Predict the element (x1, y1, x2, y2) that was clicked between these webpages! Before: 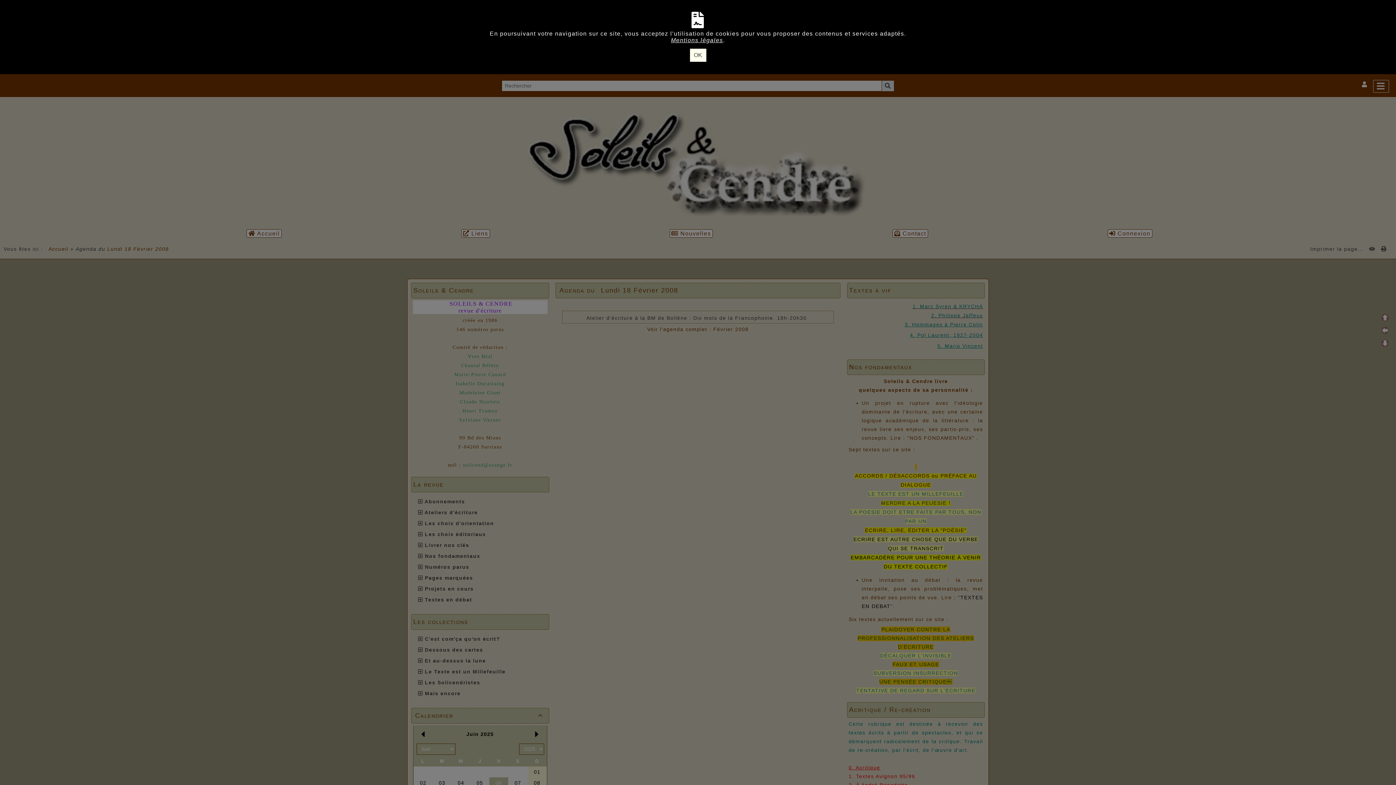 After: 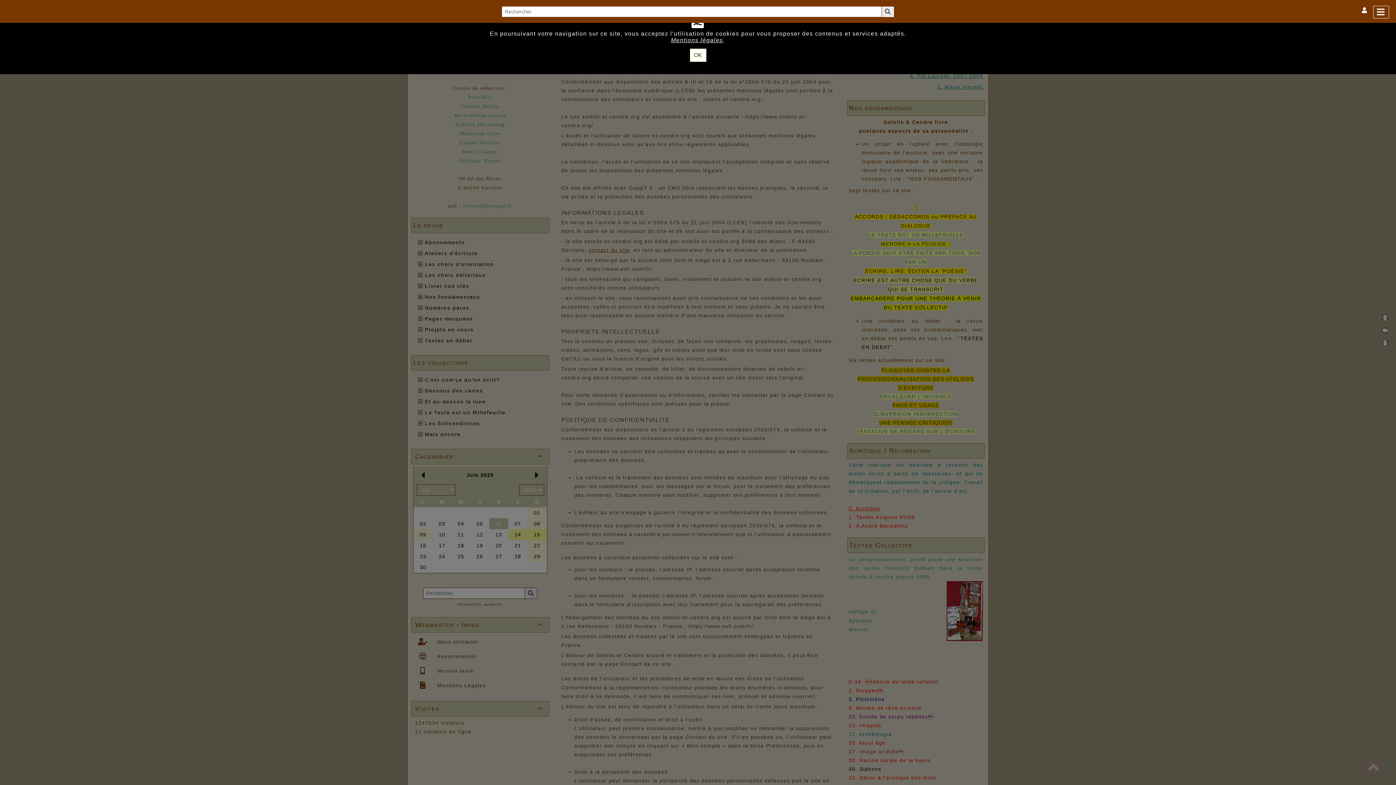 Action: label: Mentions légales bbox: (671, 37, 723, 43)